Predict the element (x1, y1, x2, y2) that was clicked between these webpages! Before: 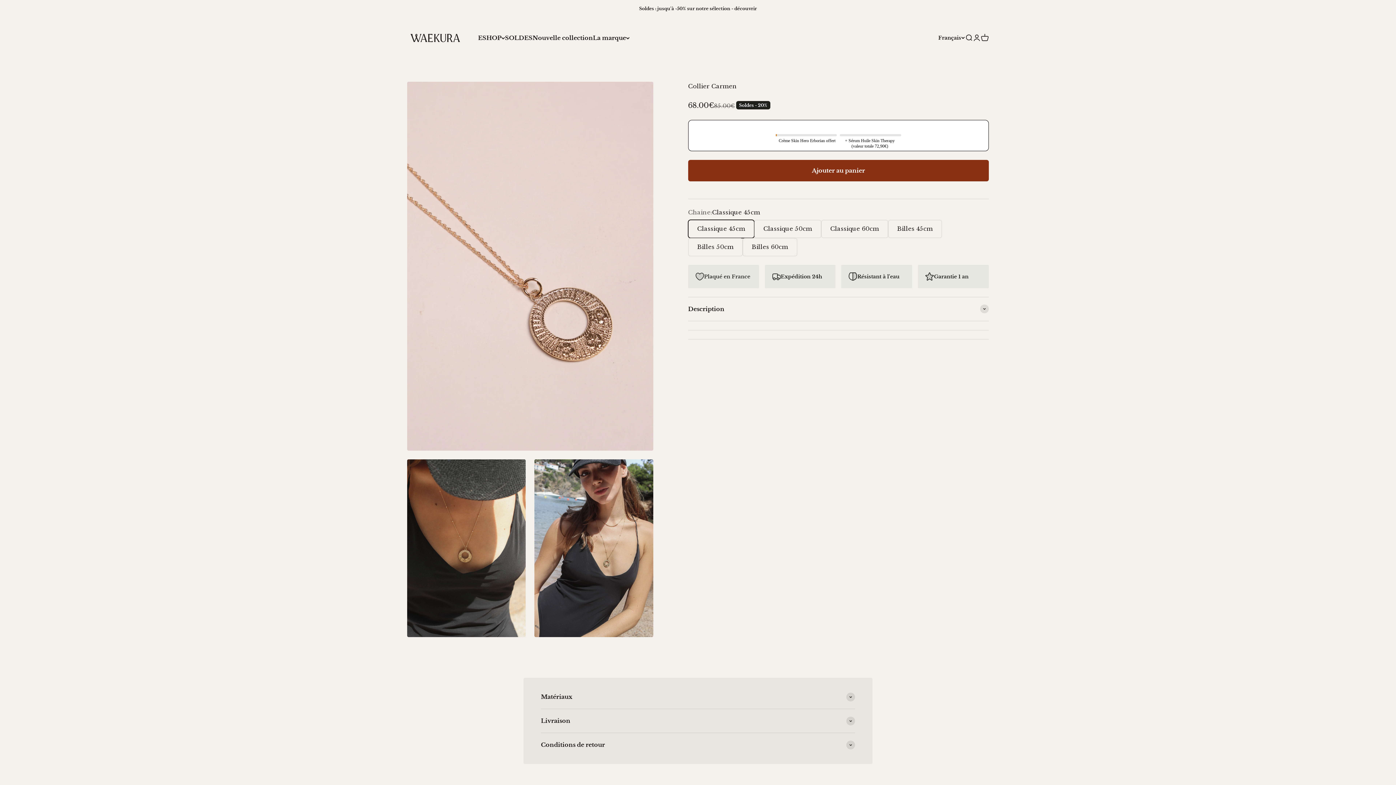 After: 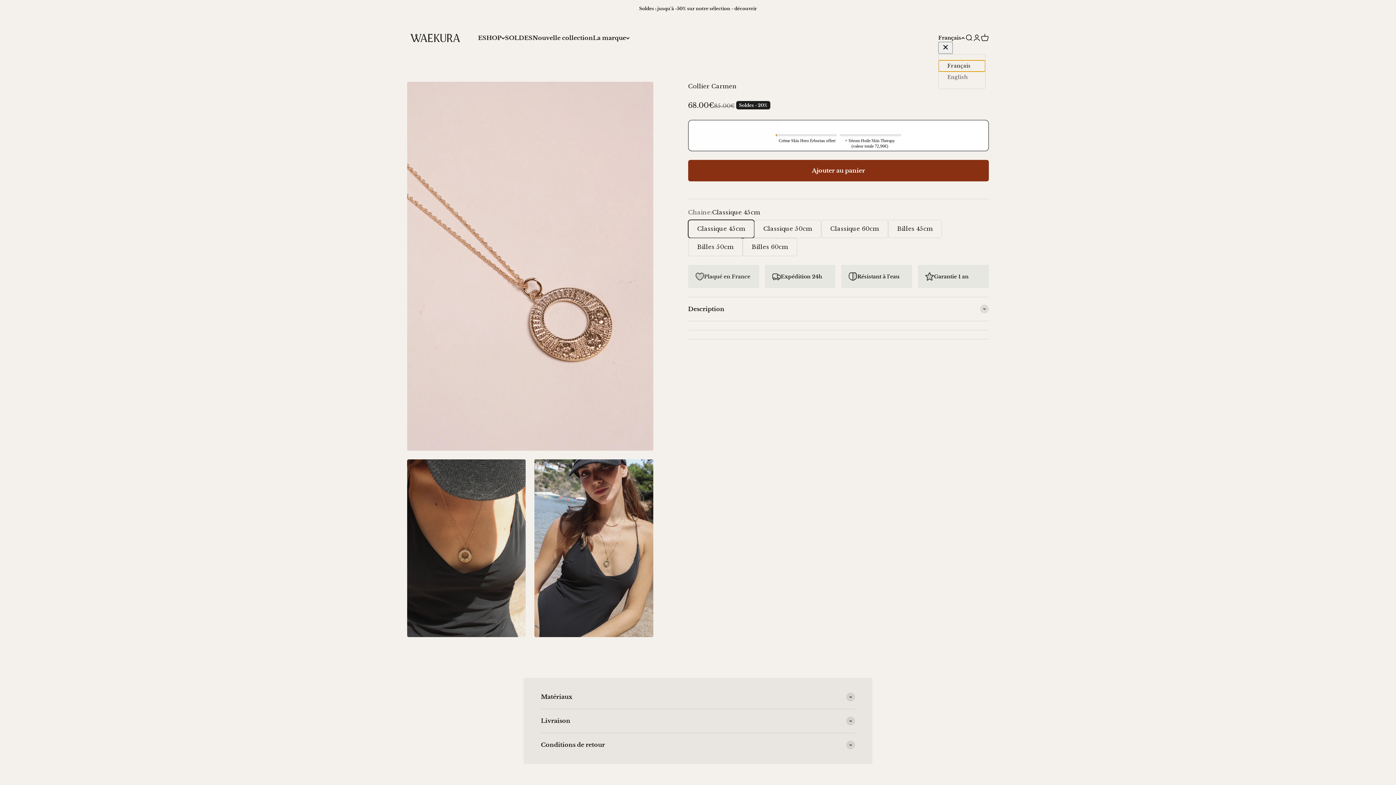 Action: label: Changer de langue bbox: (938, 33, 965, 41)